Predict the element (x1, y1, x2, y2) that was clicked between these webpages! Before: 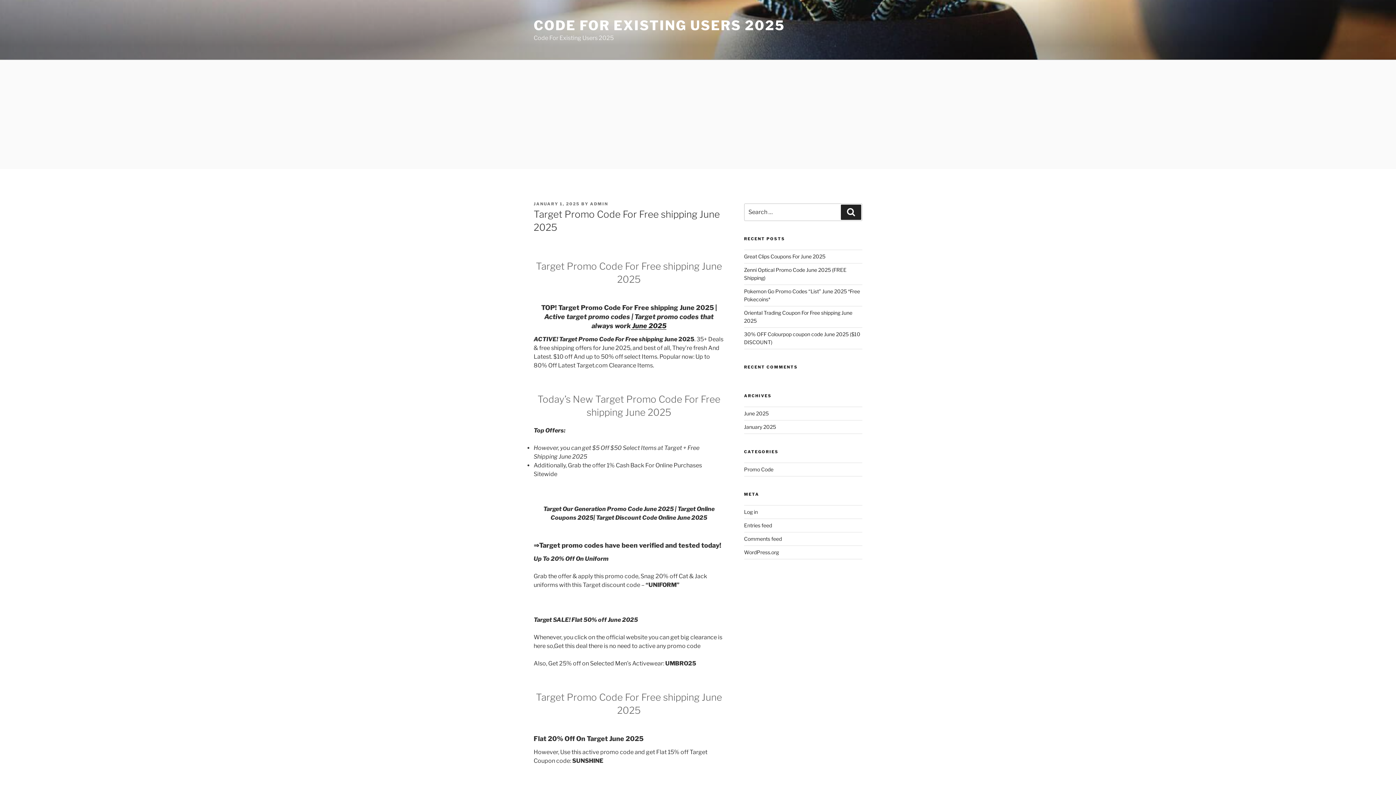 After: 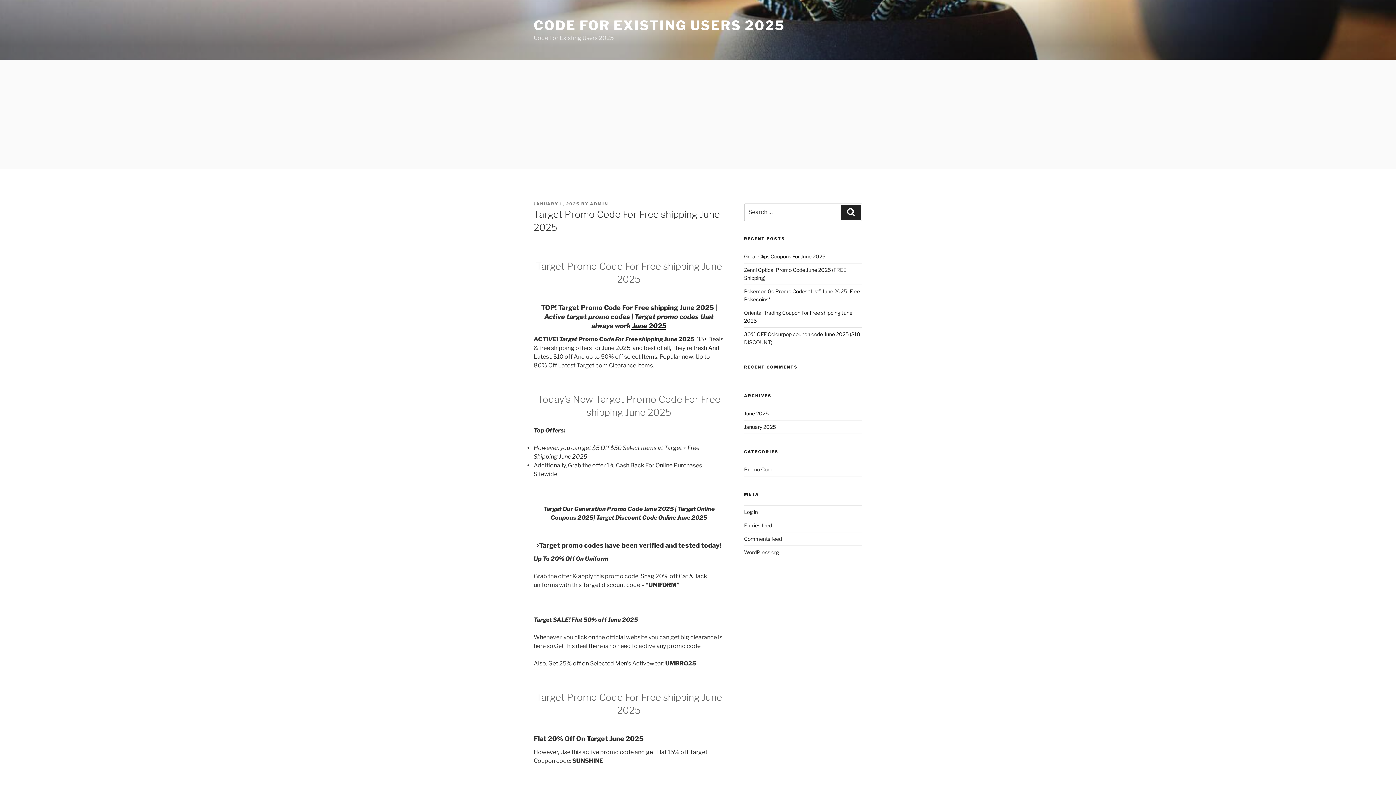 Action: label: JANUARY 1, 2025 bbox: (533, 201, 580, 206)